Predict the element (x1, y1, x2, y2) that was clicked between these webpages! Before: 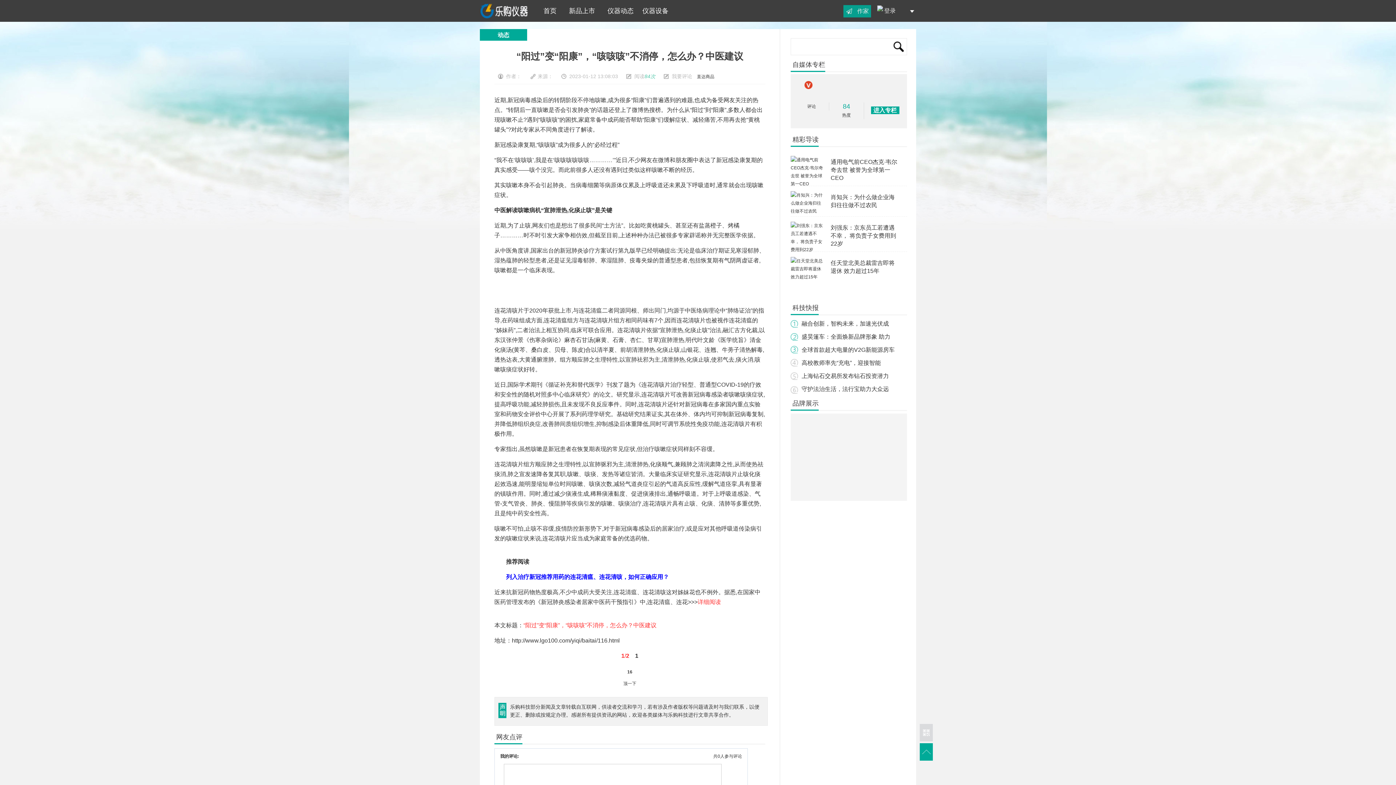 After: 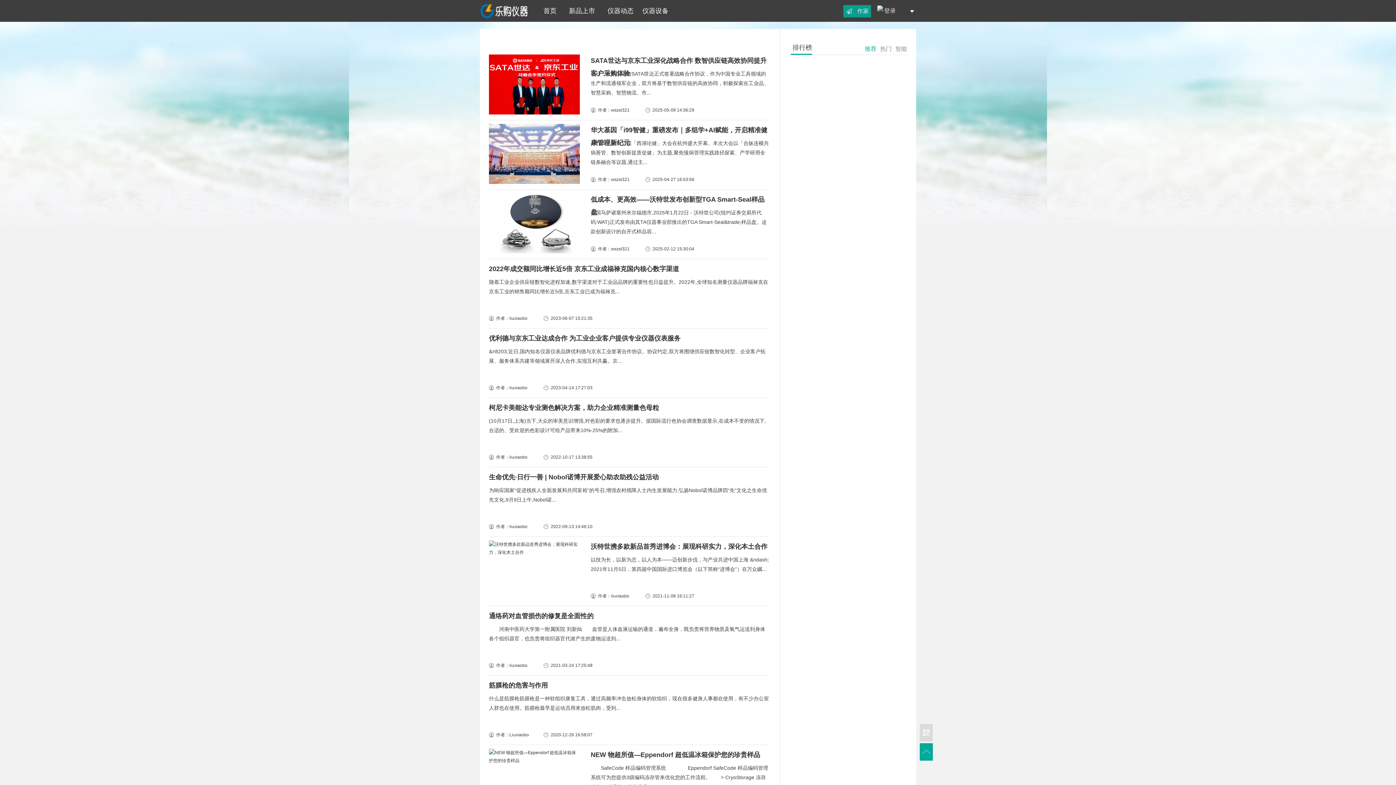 Action: label:   新品上市 bbox: (561, 0, 599, 21)